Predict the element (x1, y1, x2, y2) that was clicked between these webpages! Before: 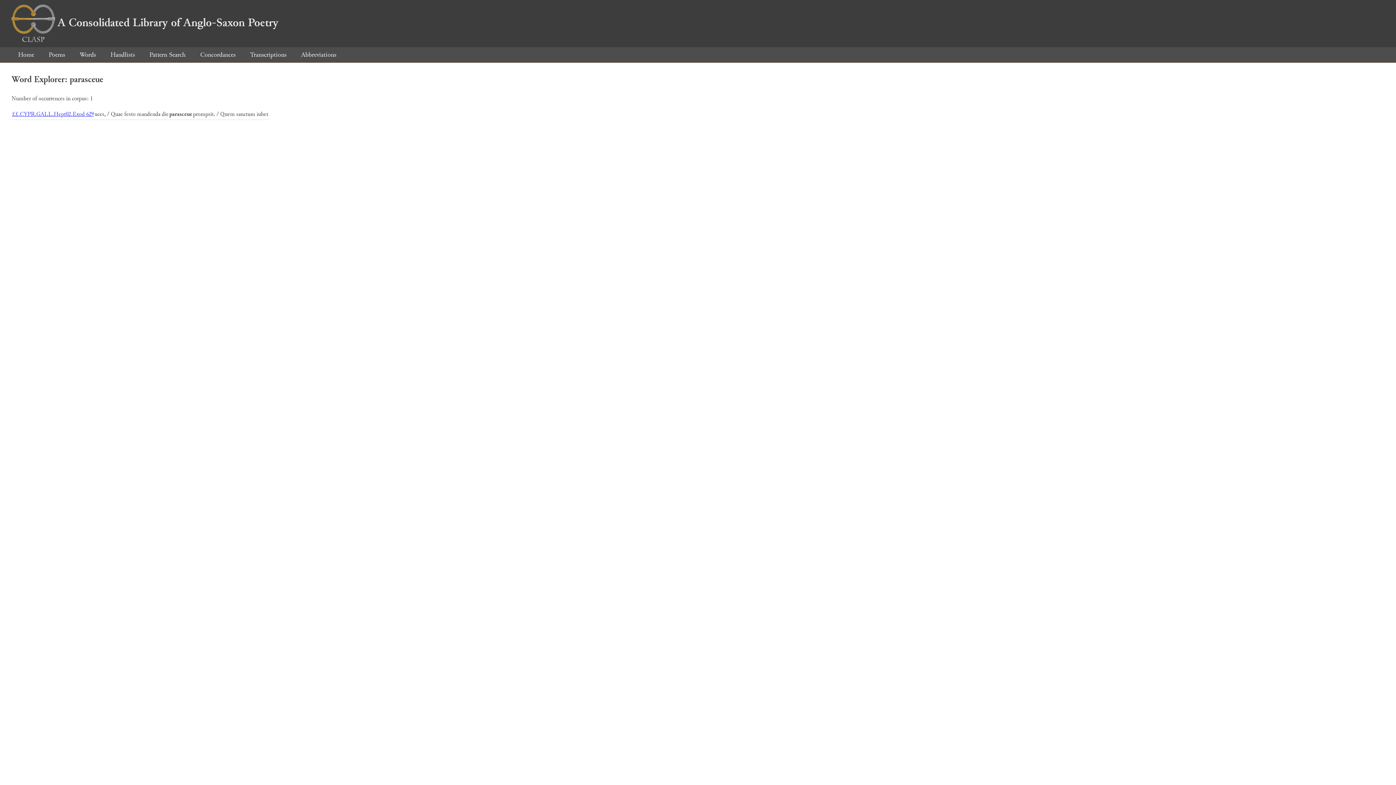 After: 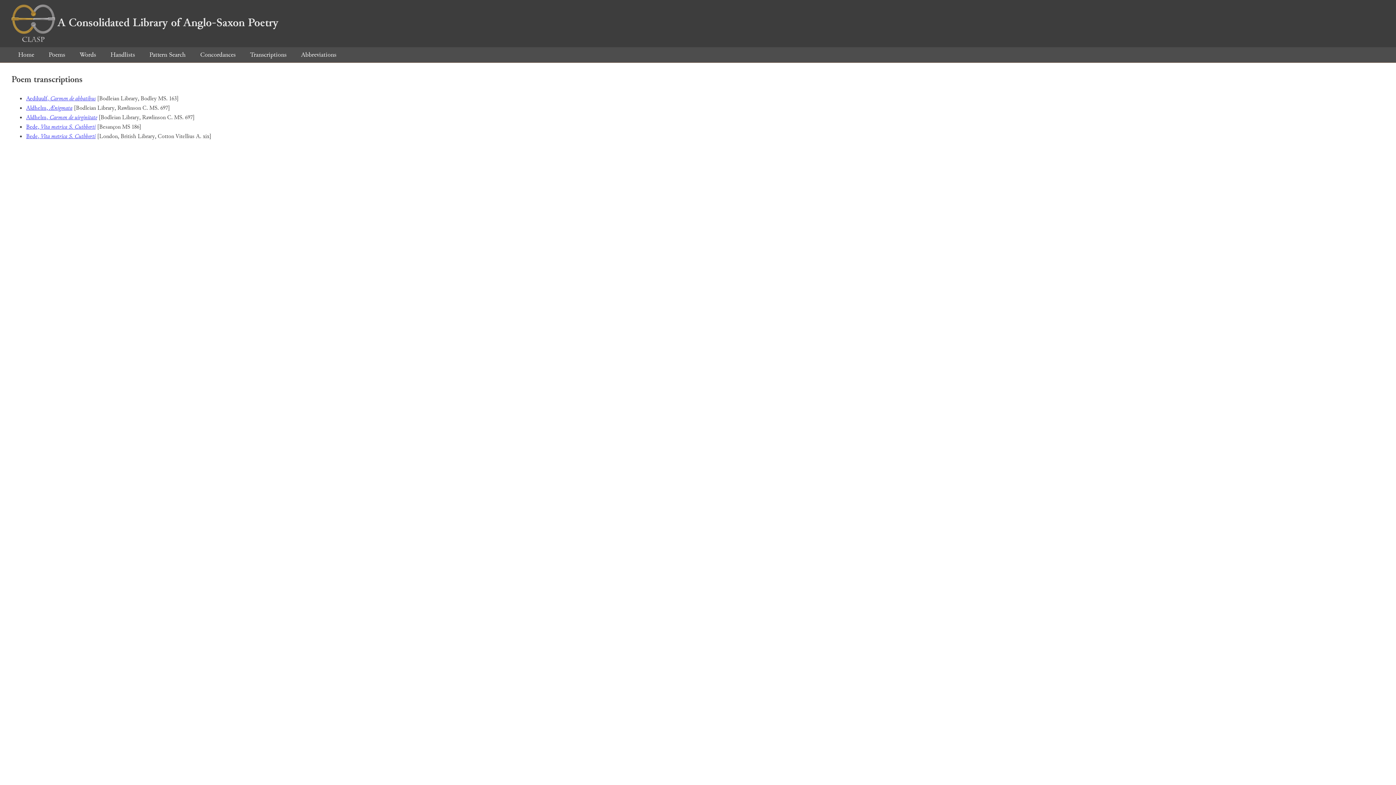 Action: bbox: (243, 50, 293, 59) label: Transcriptions